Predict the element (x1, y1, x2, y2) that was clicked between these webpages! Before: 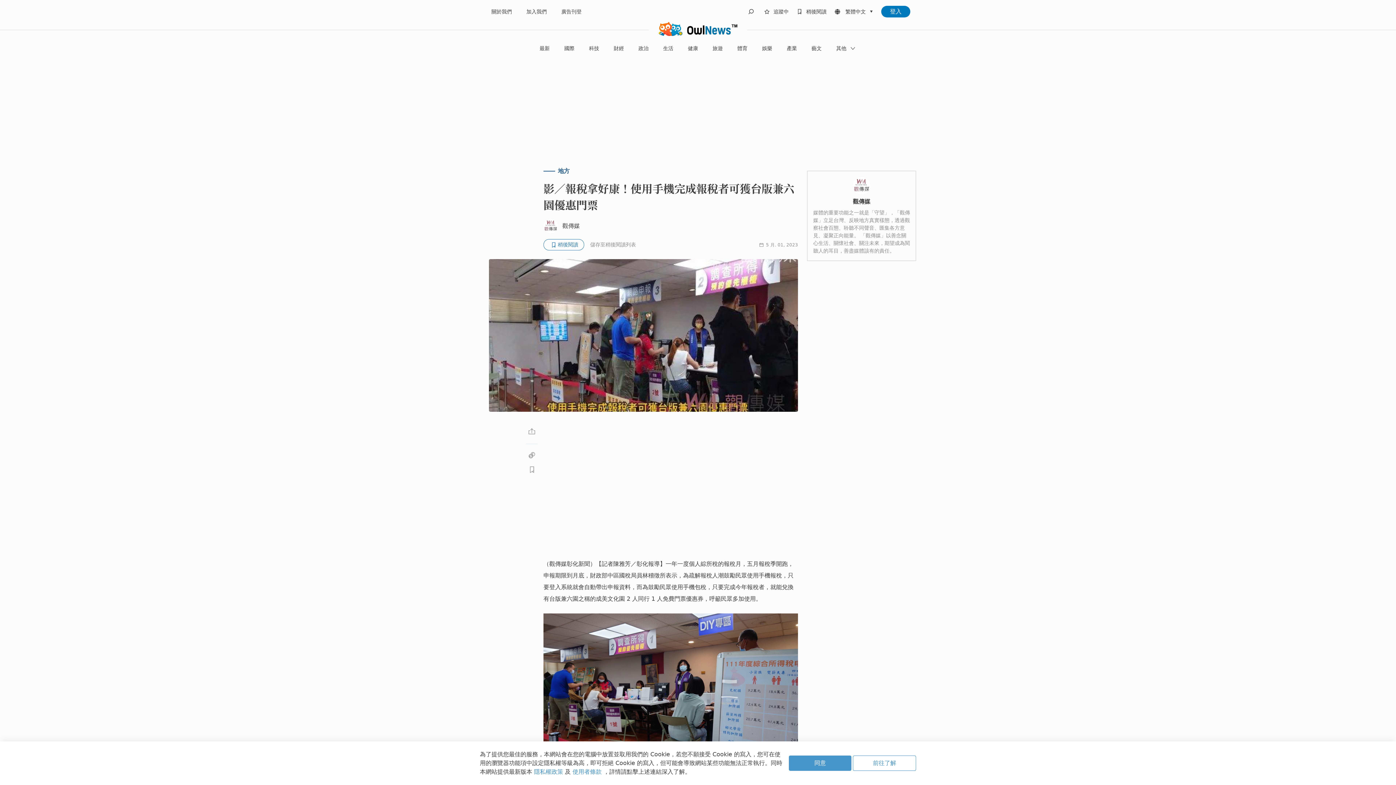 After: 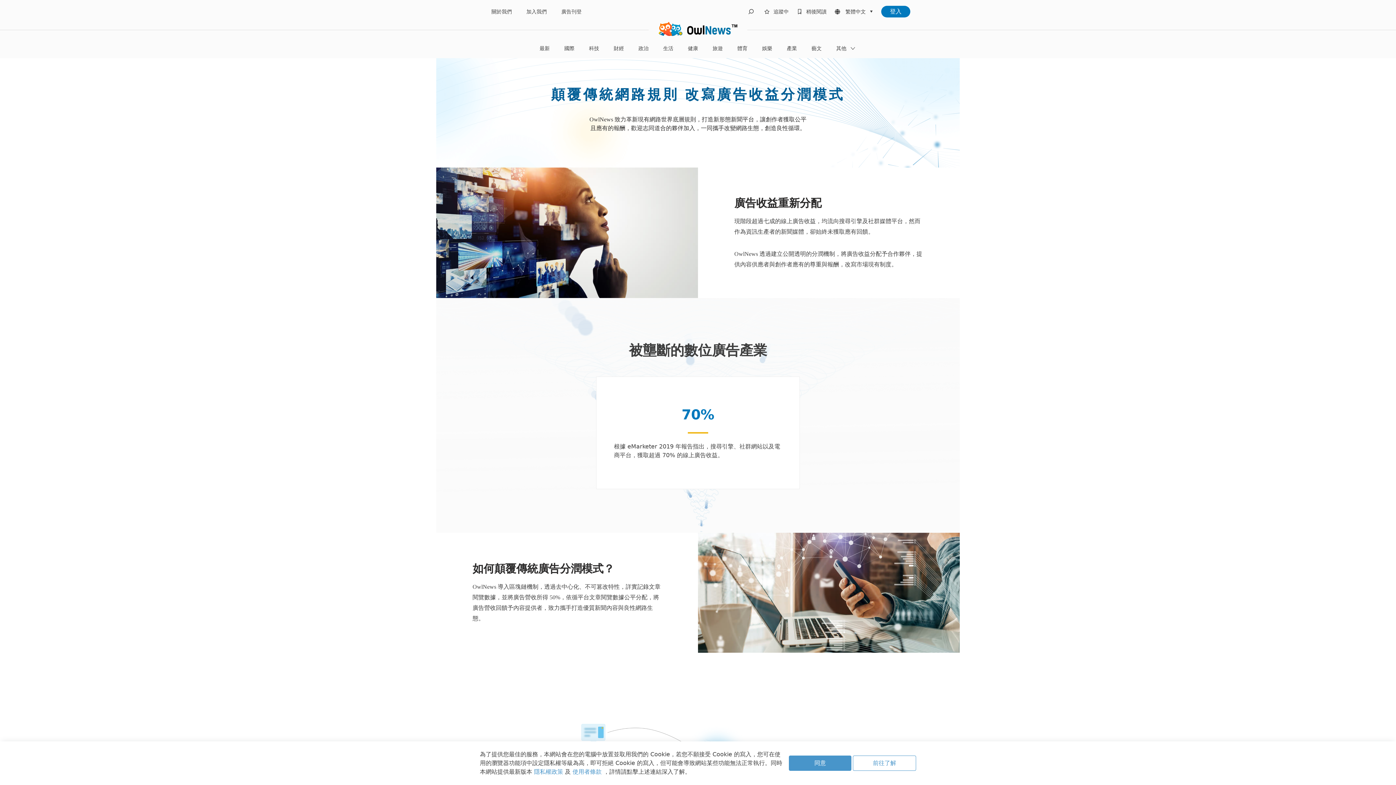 Action: bbox: (526, 8, 546, 14) label: 加入我們